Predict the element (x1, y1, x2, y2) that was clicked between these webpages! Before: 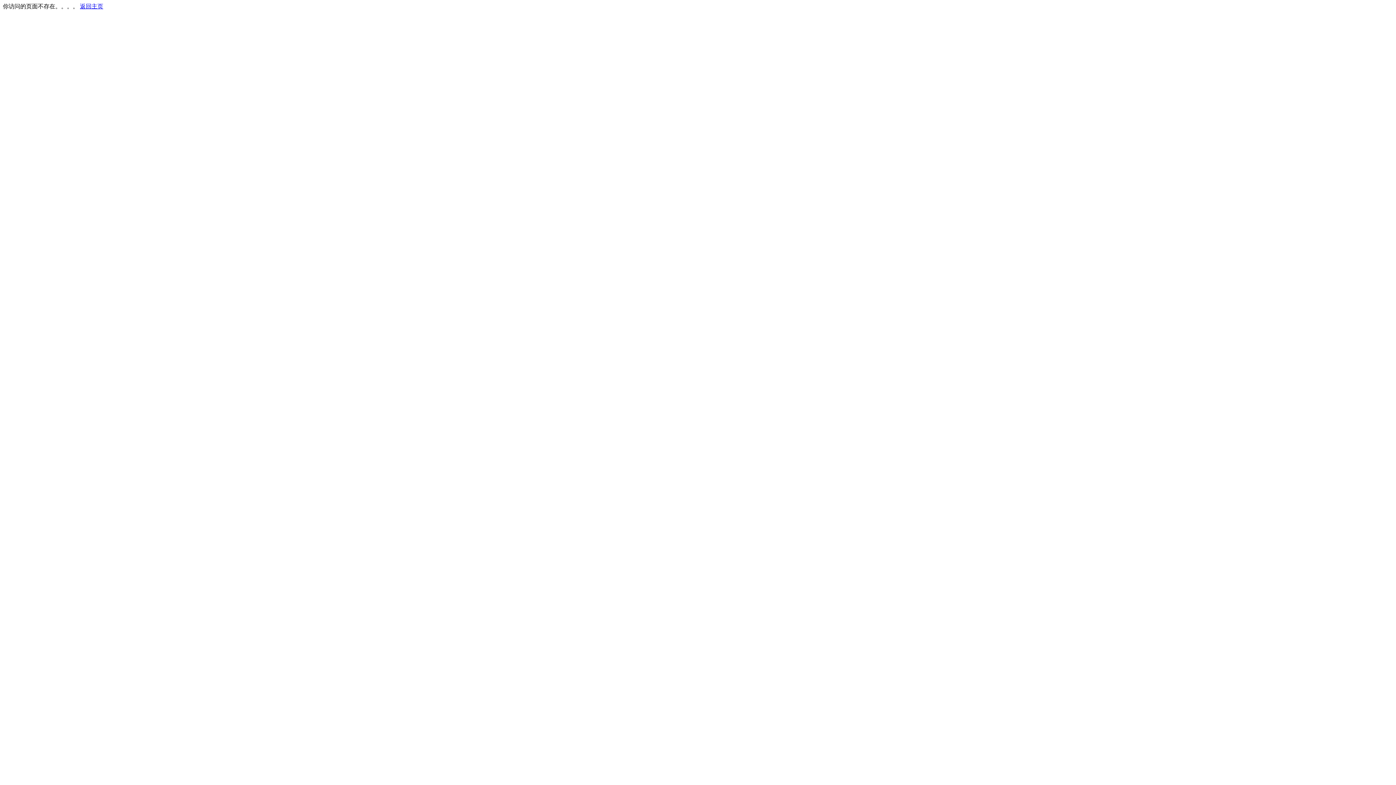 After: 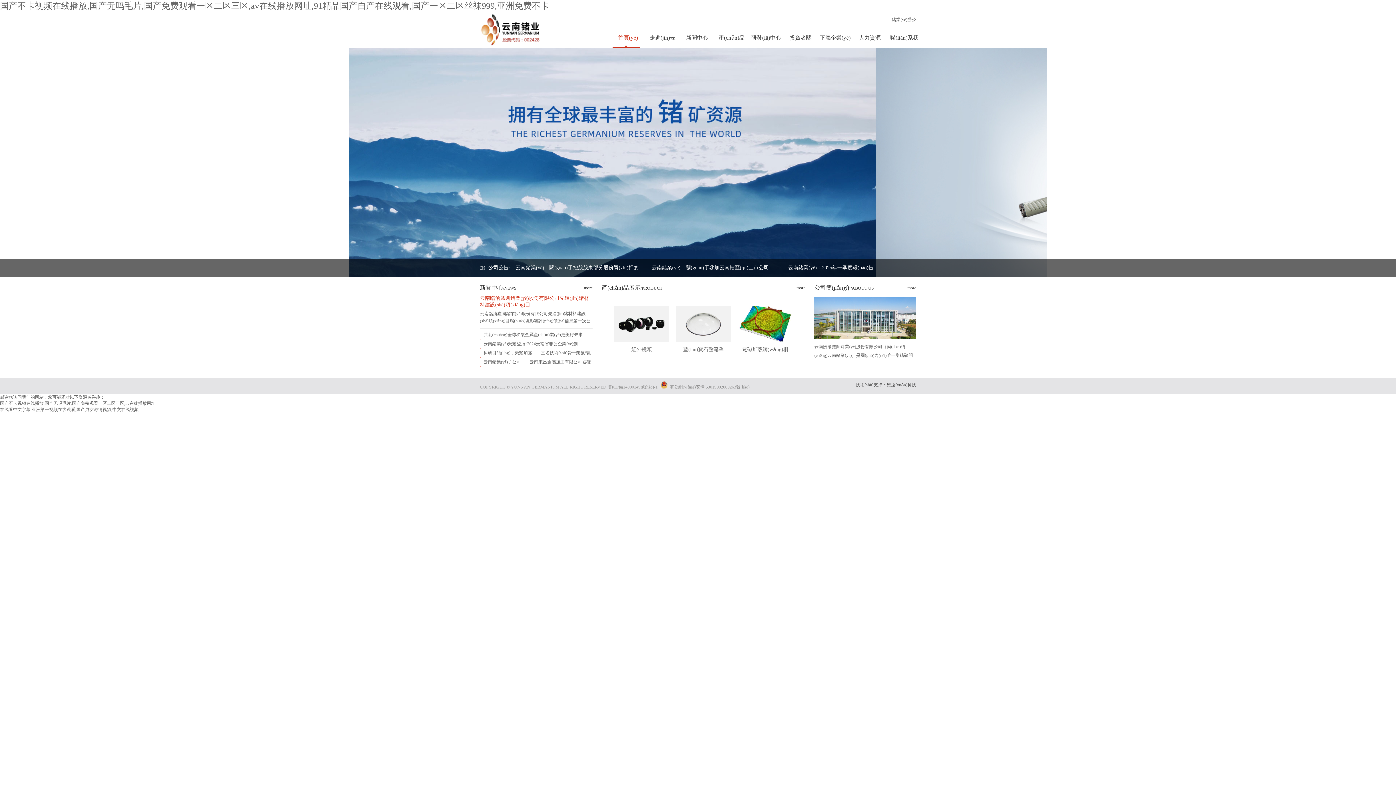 Action: label: 返回主页 bbox: (80, 3, 103, 9)